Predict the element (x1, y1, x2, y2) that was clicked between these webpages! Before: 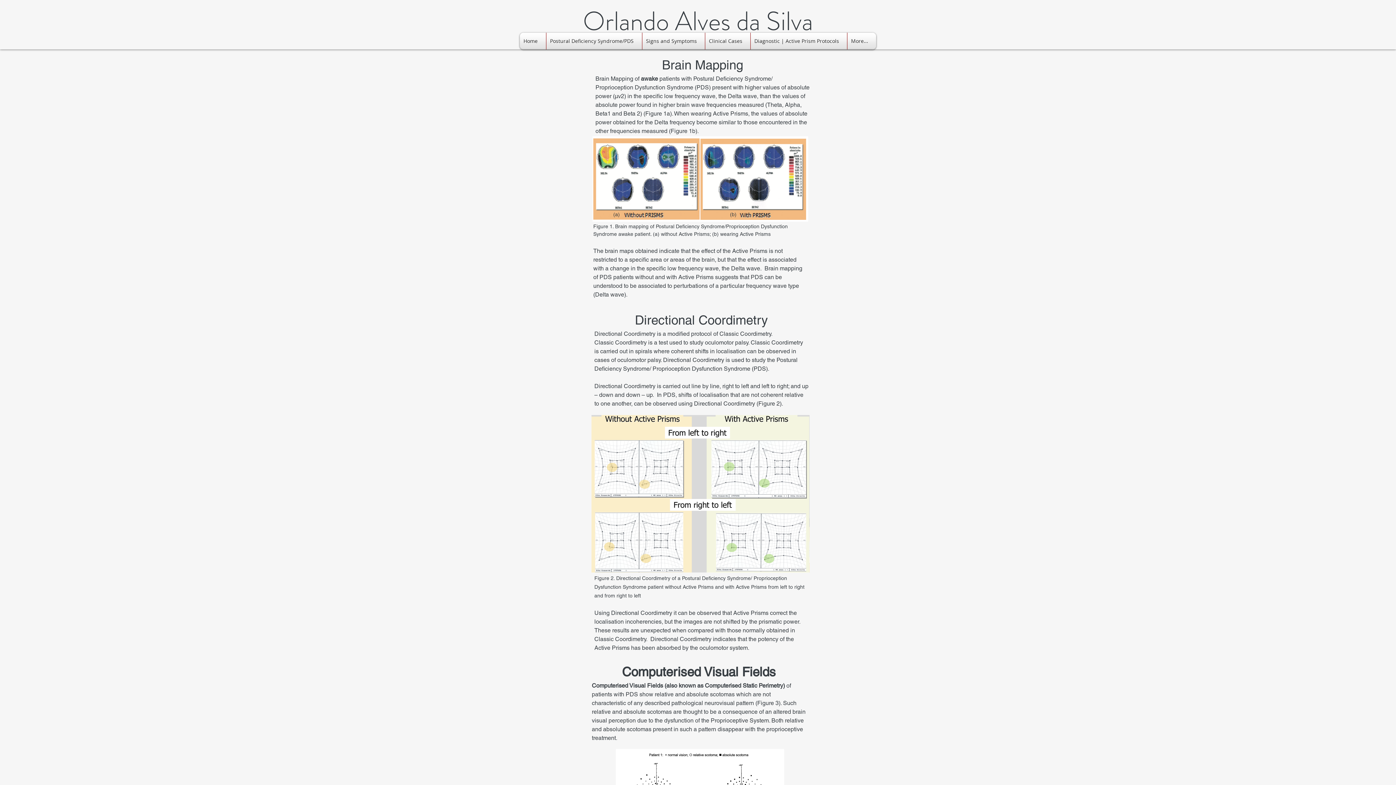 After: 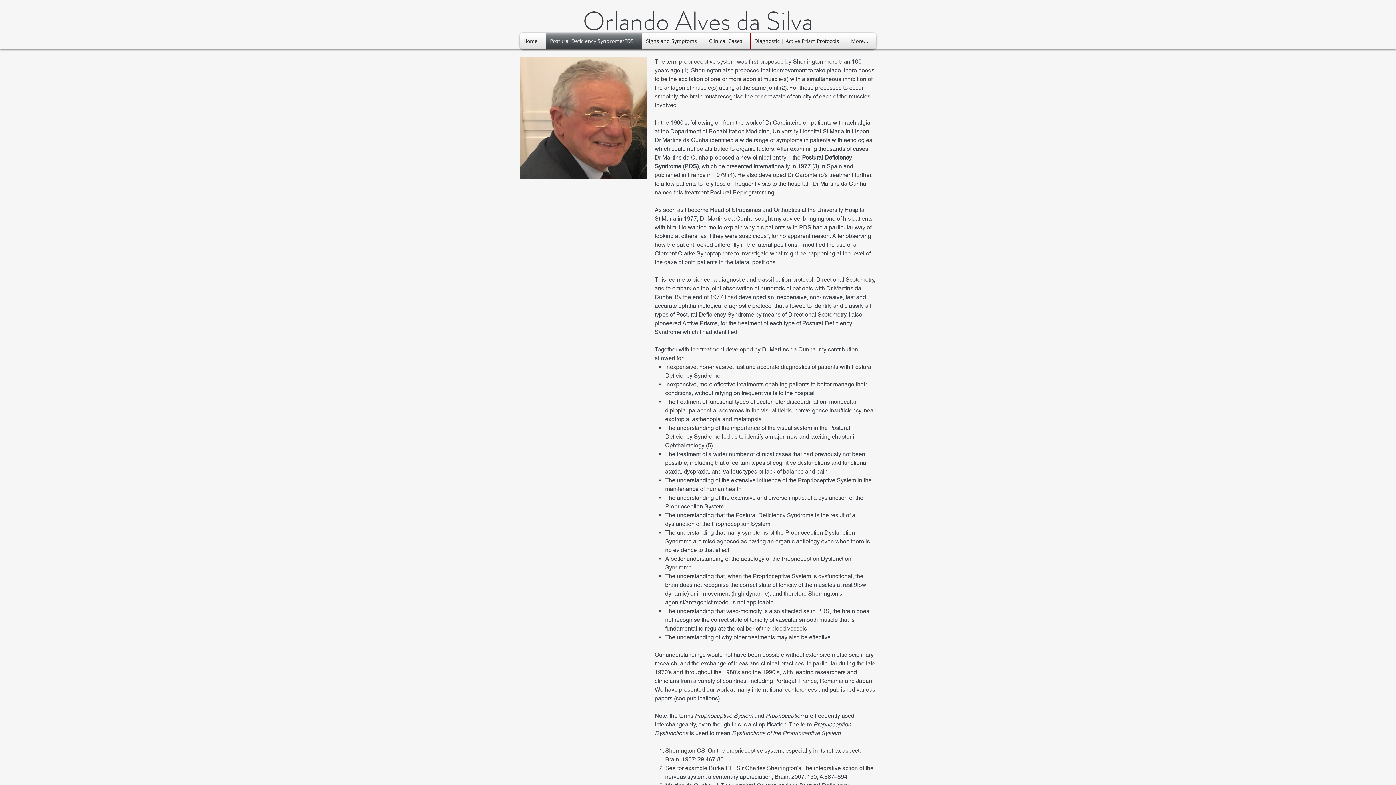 Action: bbox: (546, 32, 642, 49) label: Postural Deficiency Syndrome/PDS